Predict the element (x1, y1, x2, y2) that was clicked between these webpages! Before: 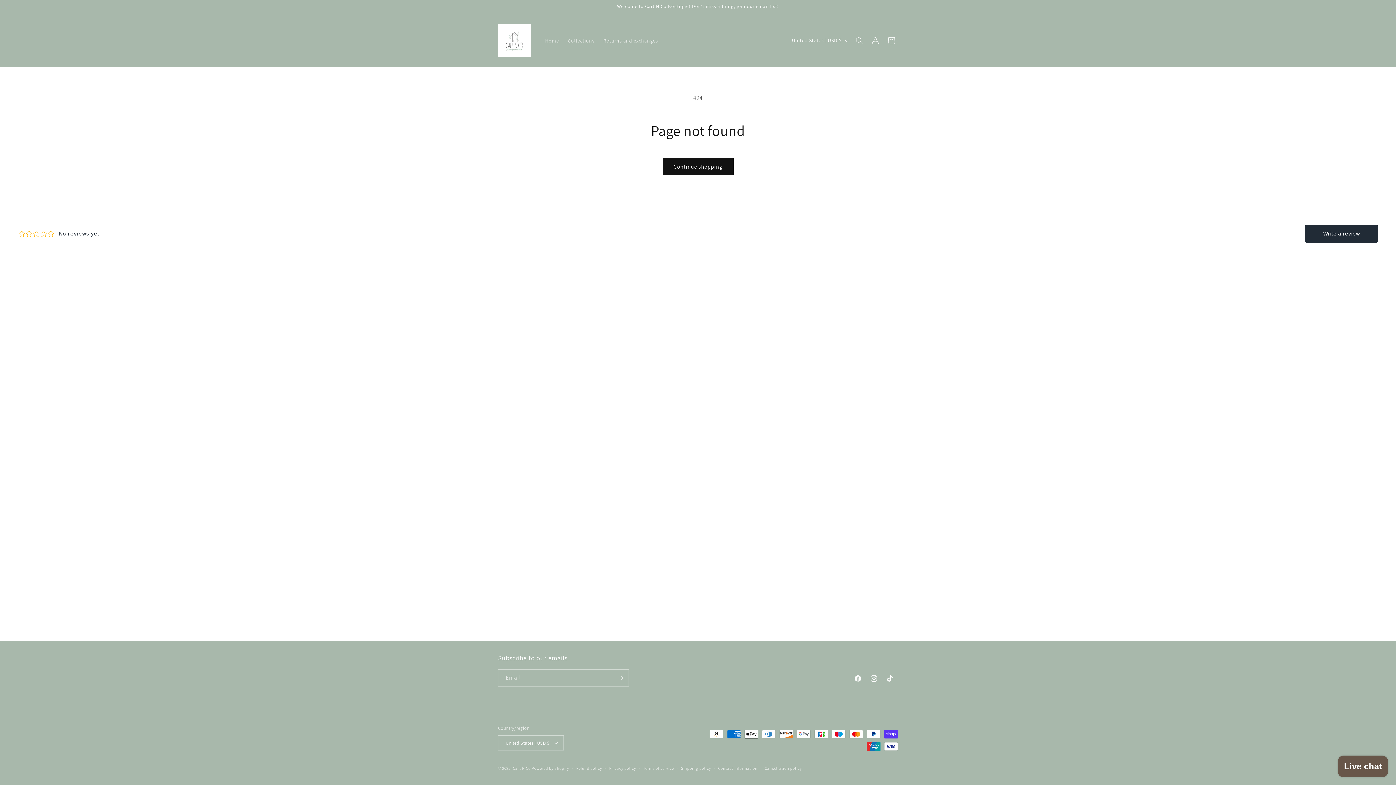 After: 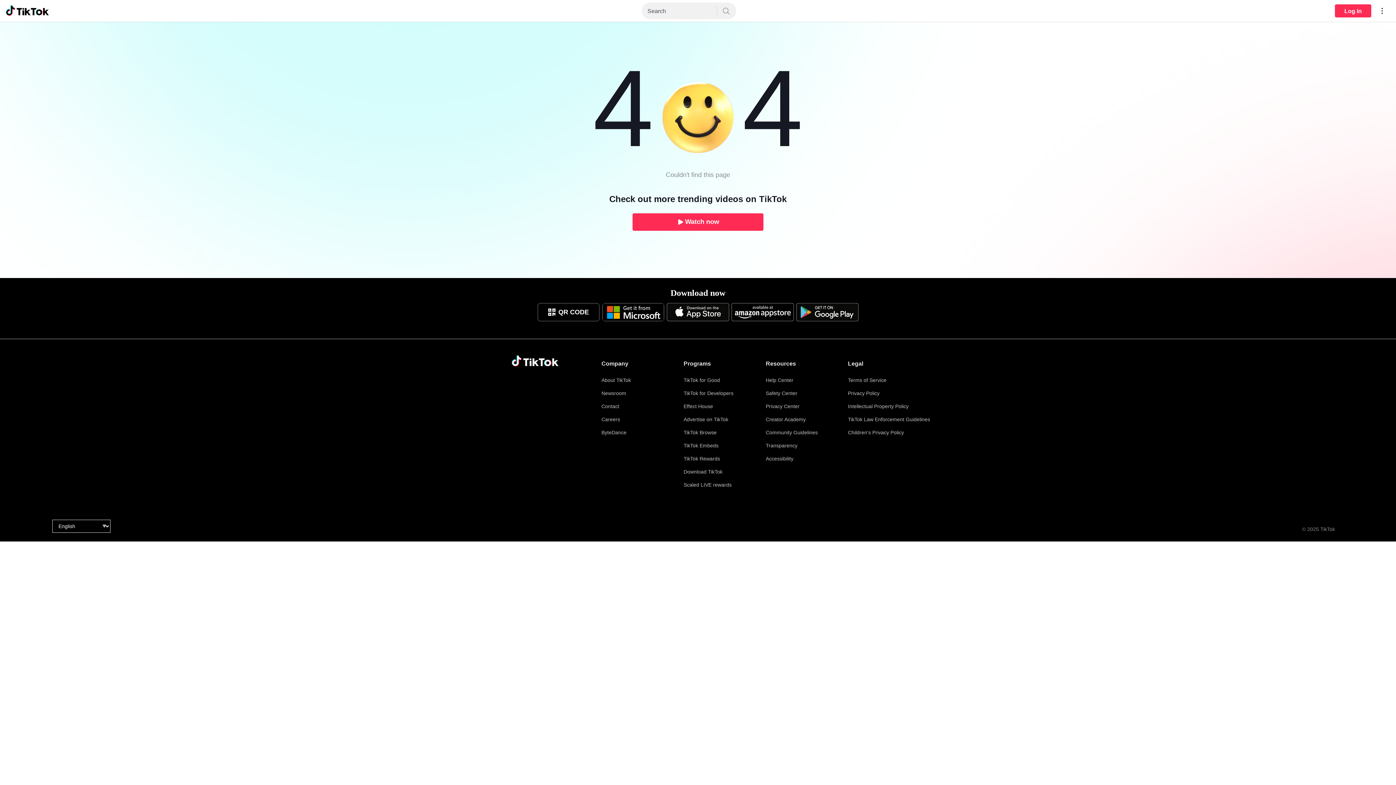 Action: bbox: (882, 670, 898, 686) label: TikTok